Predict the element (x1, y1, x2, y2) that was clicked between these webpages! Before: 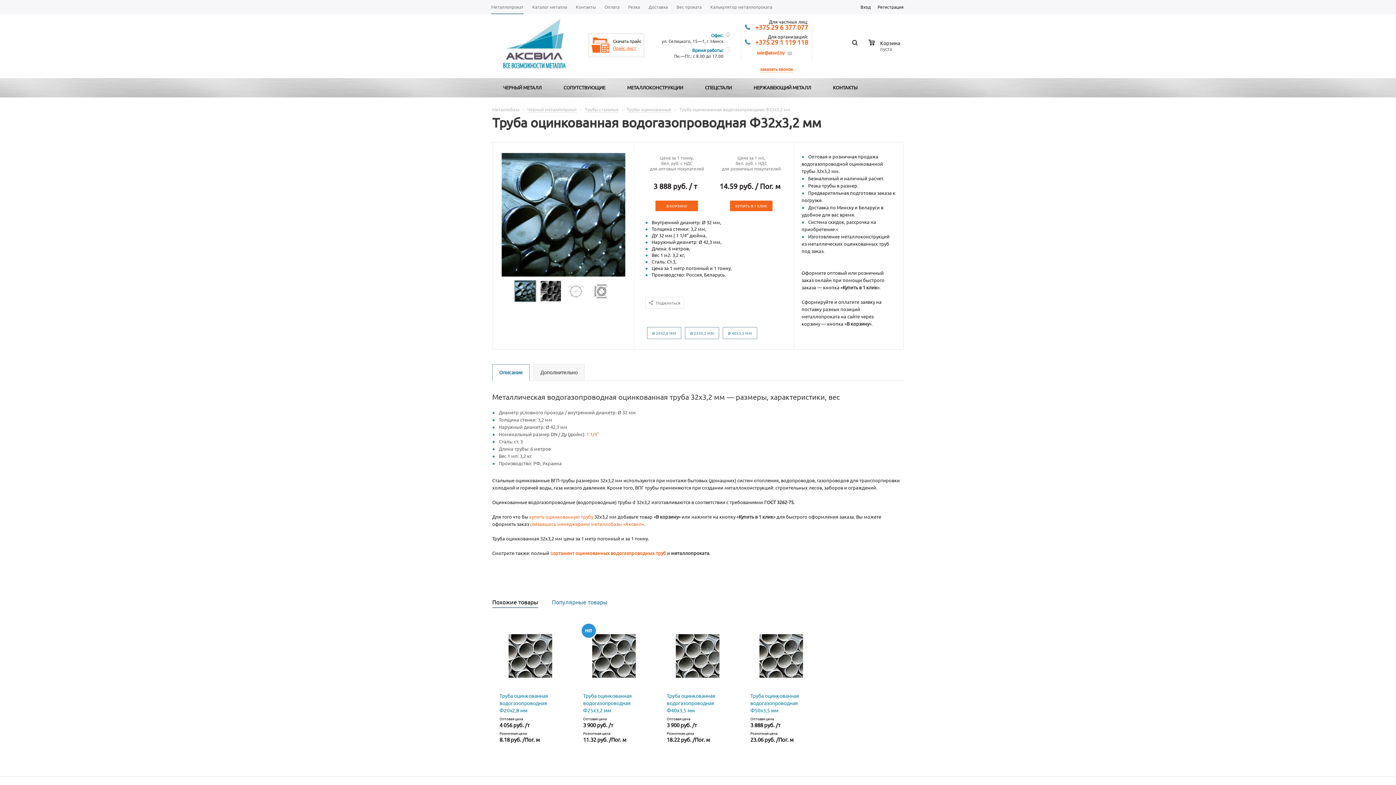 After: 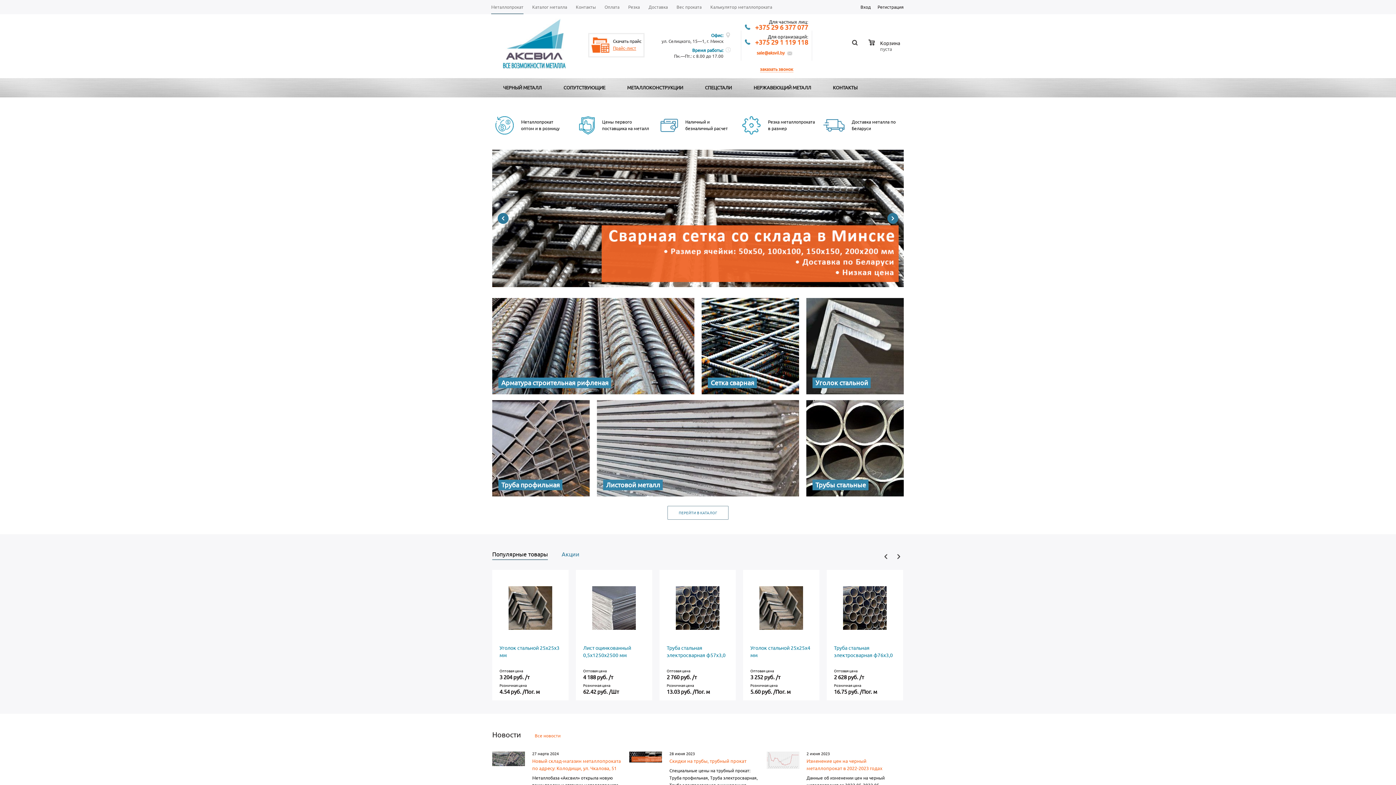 Action: bbox: (492, 106, 519, 112) label: Металлобаза